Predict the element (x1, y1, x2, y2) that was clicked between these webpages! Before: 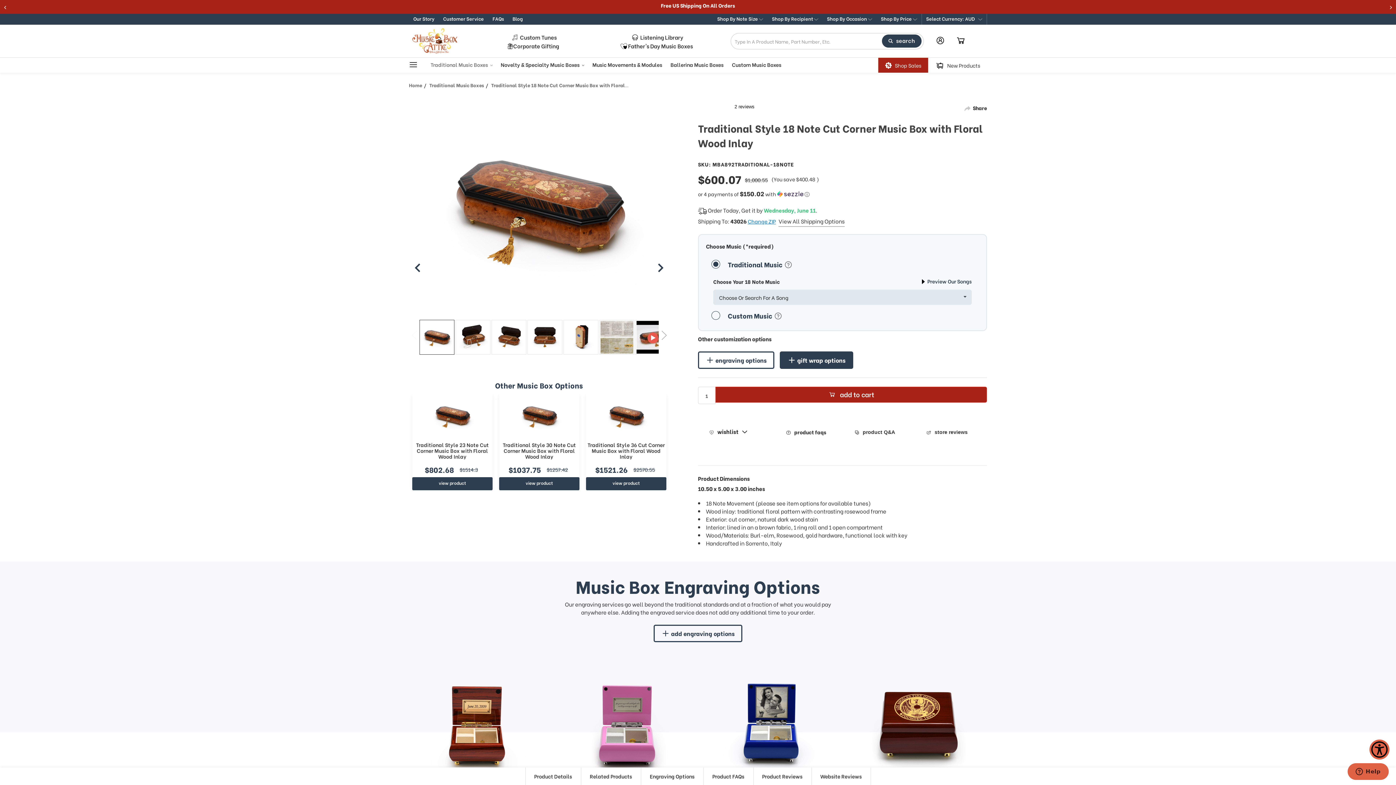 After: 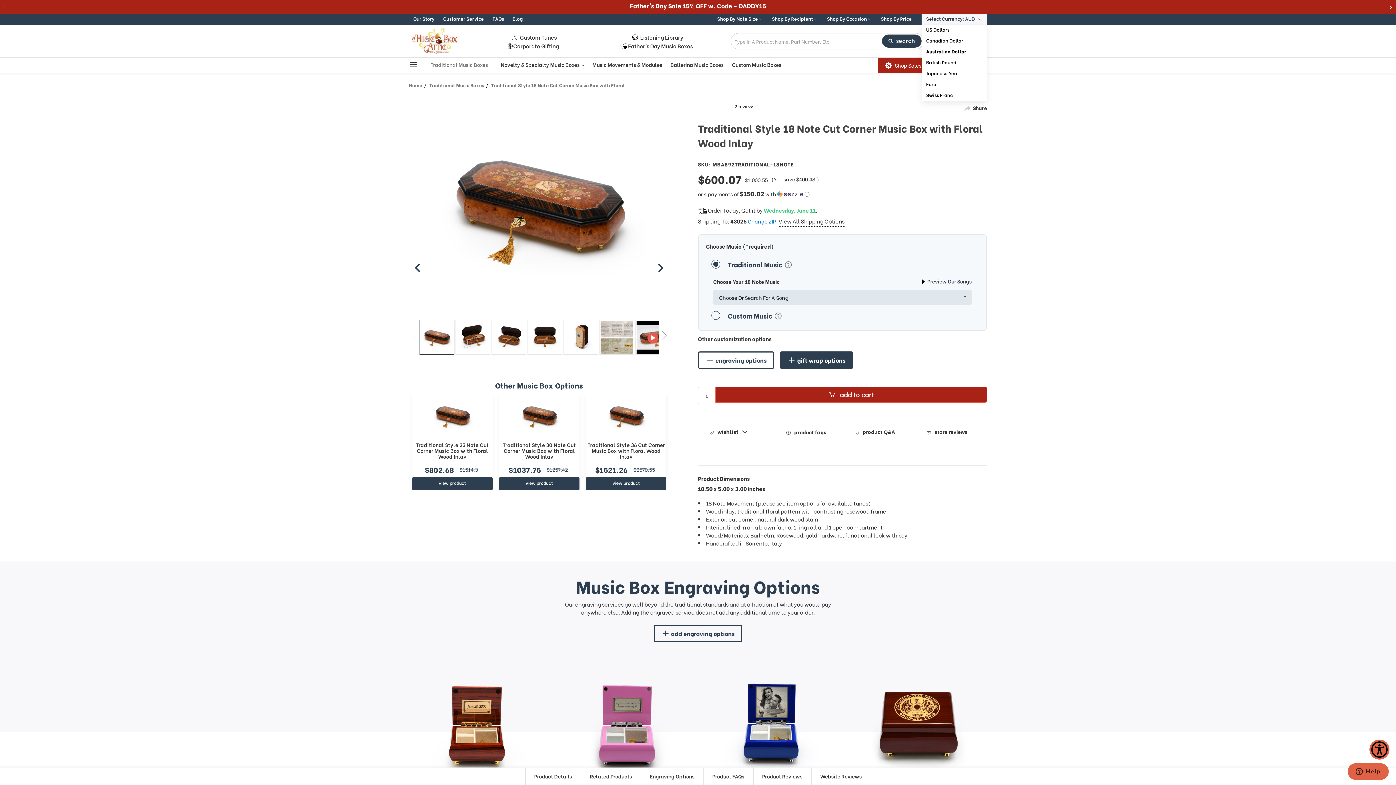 Action: bbox: (922, 13, 986, 24) label: Select Currency: AUD 